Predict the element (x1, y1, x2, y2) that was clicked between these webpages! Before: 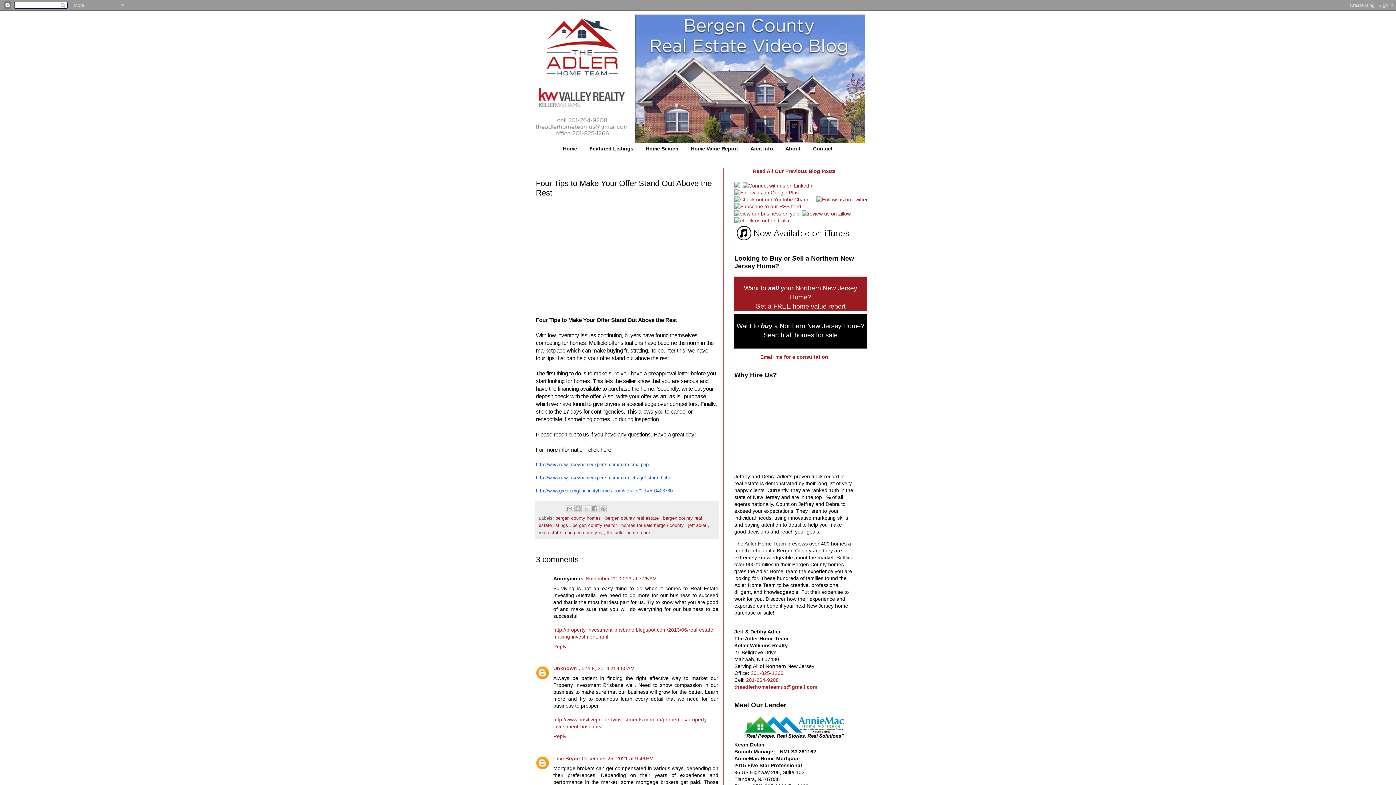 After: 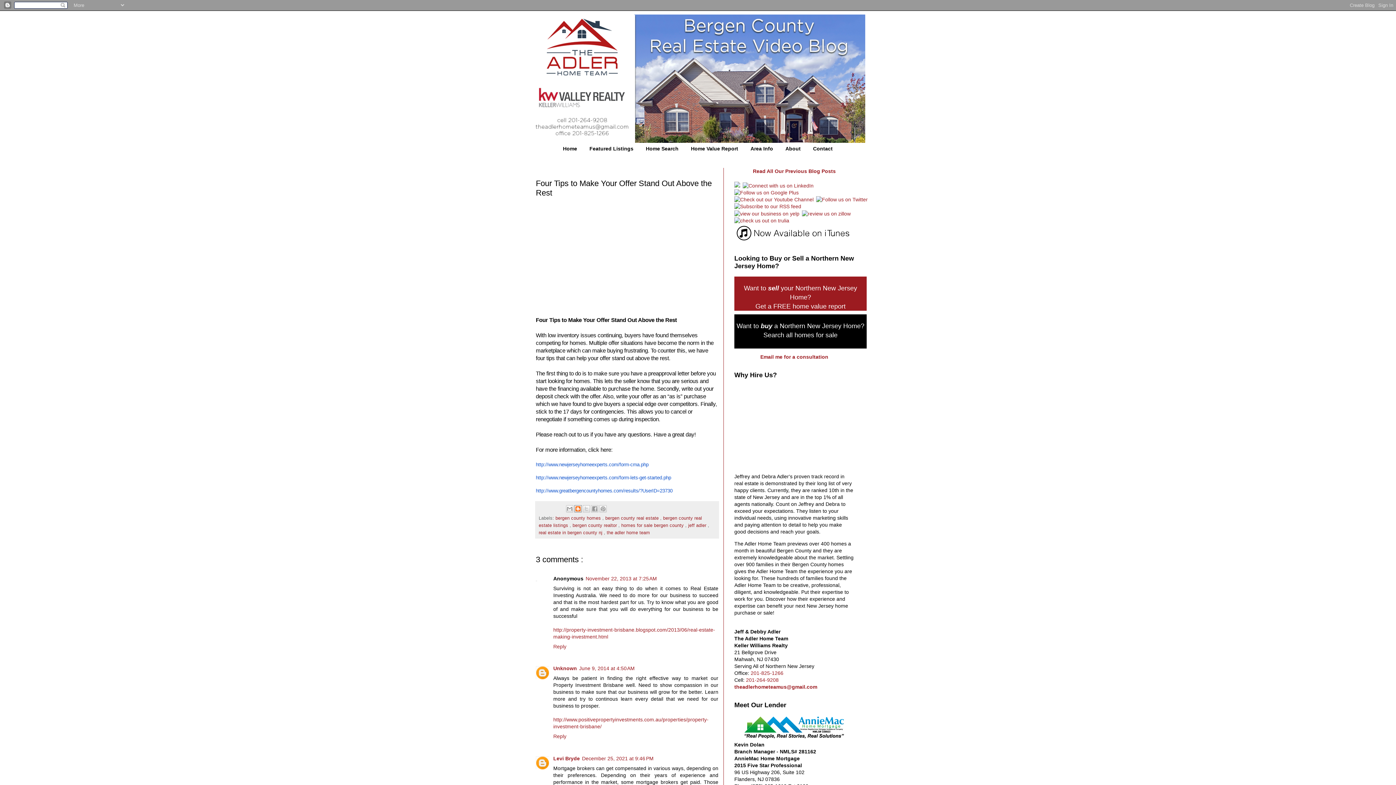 Action: label: BlogThis! bbox: (574, 505, 581, 512)